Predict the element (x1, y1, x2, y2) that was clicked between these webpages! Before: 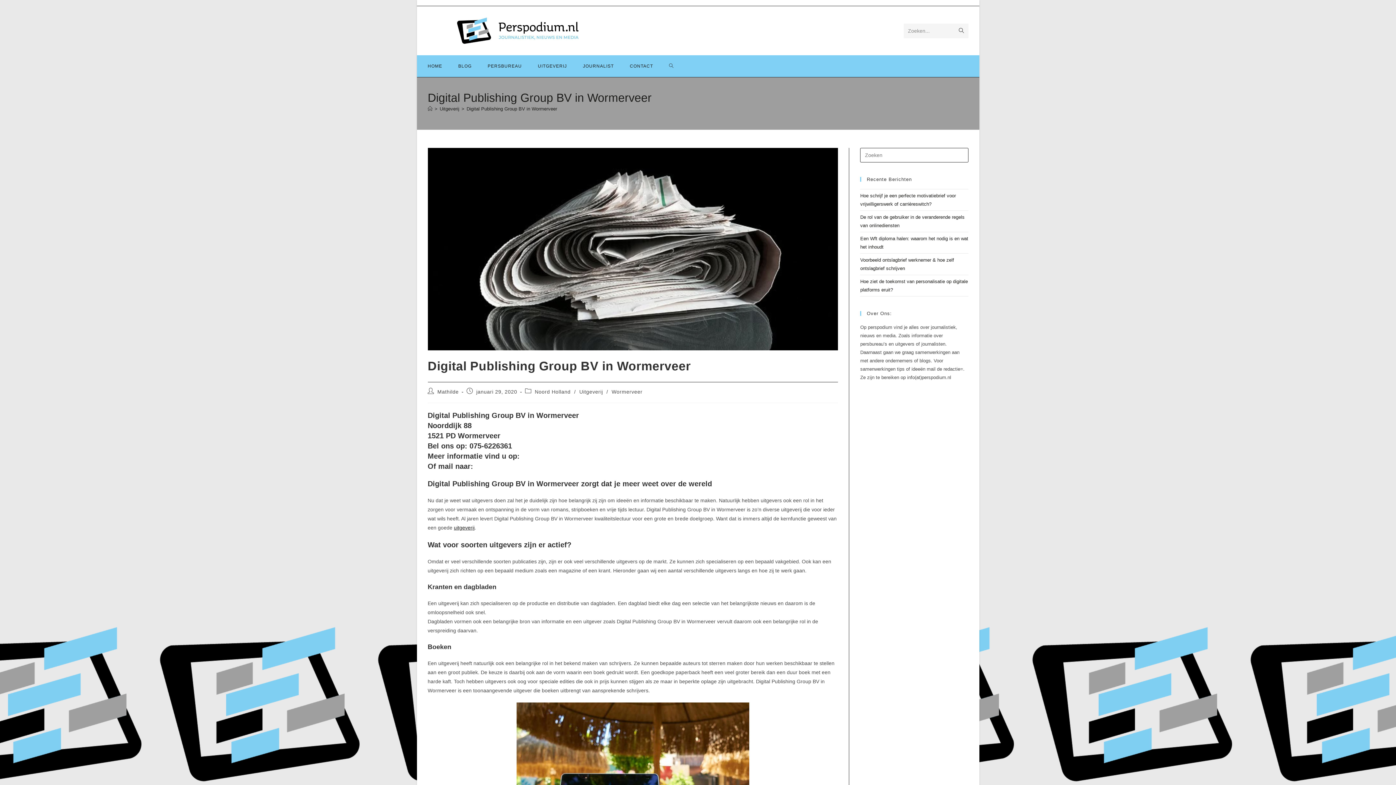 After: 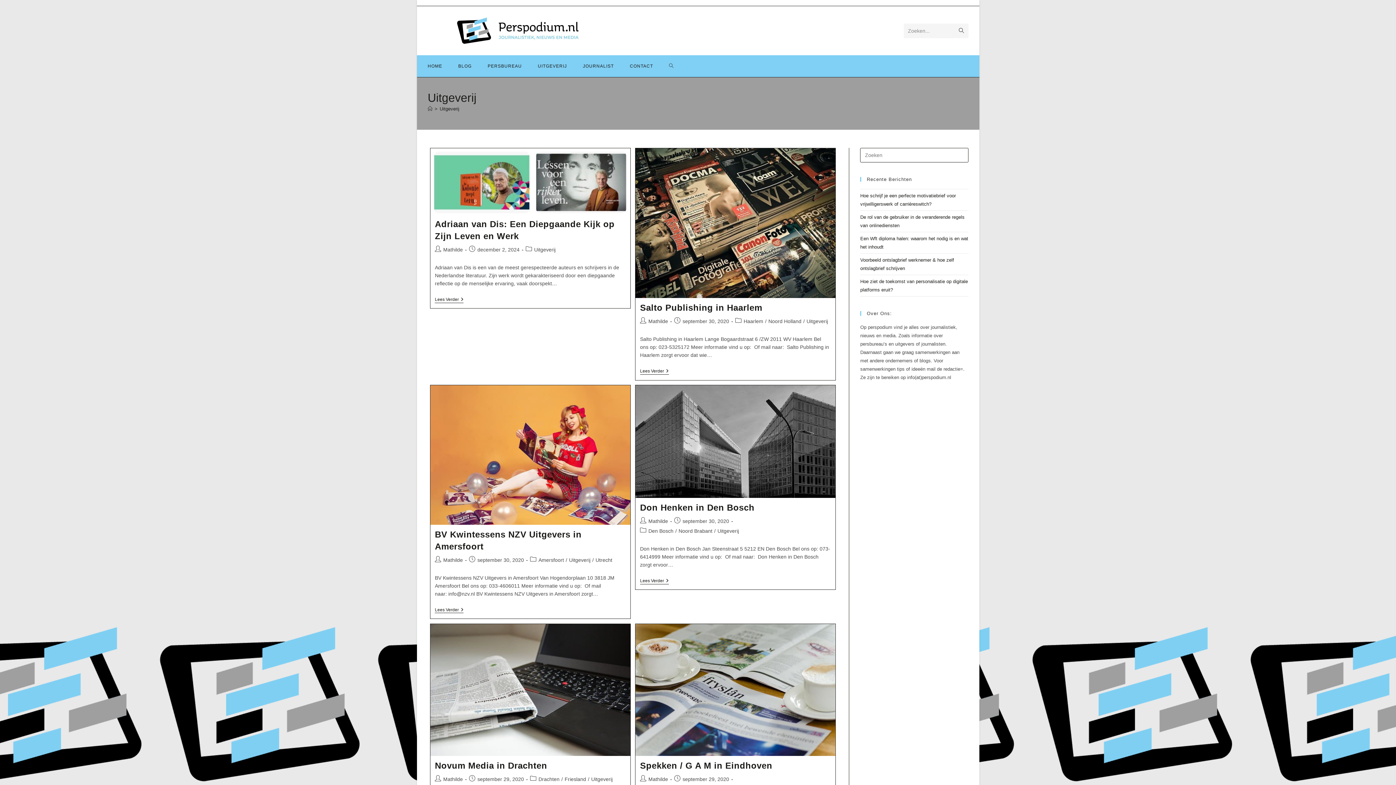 Action: label: UITGEVERIJ bbox: (530, 55, 575, 77)